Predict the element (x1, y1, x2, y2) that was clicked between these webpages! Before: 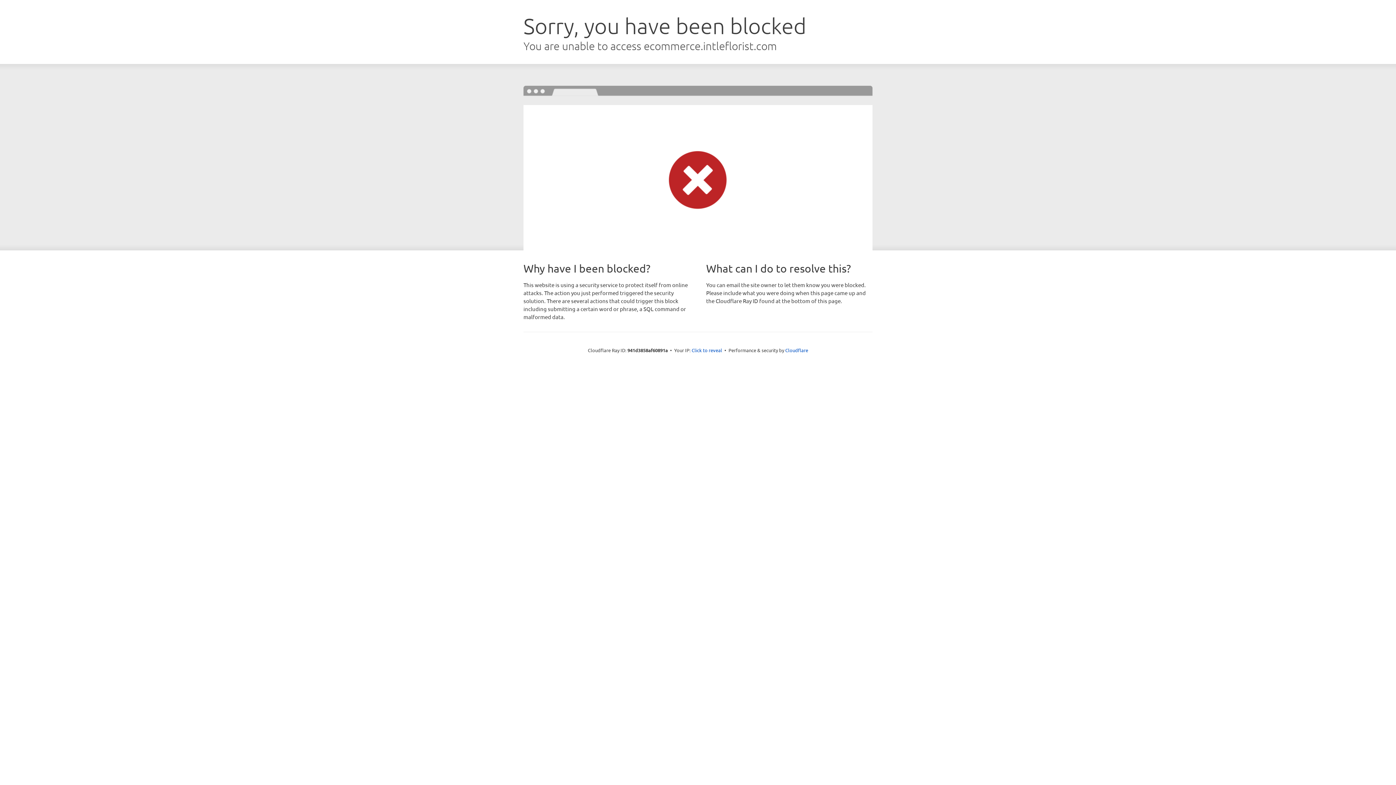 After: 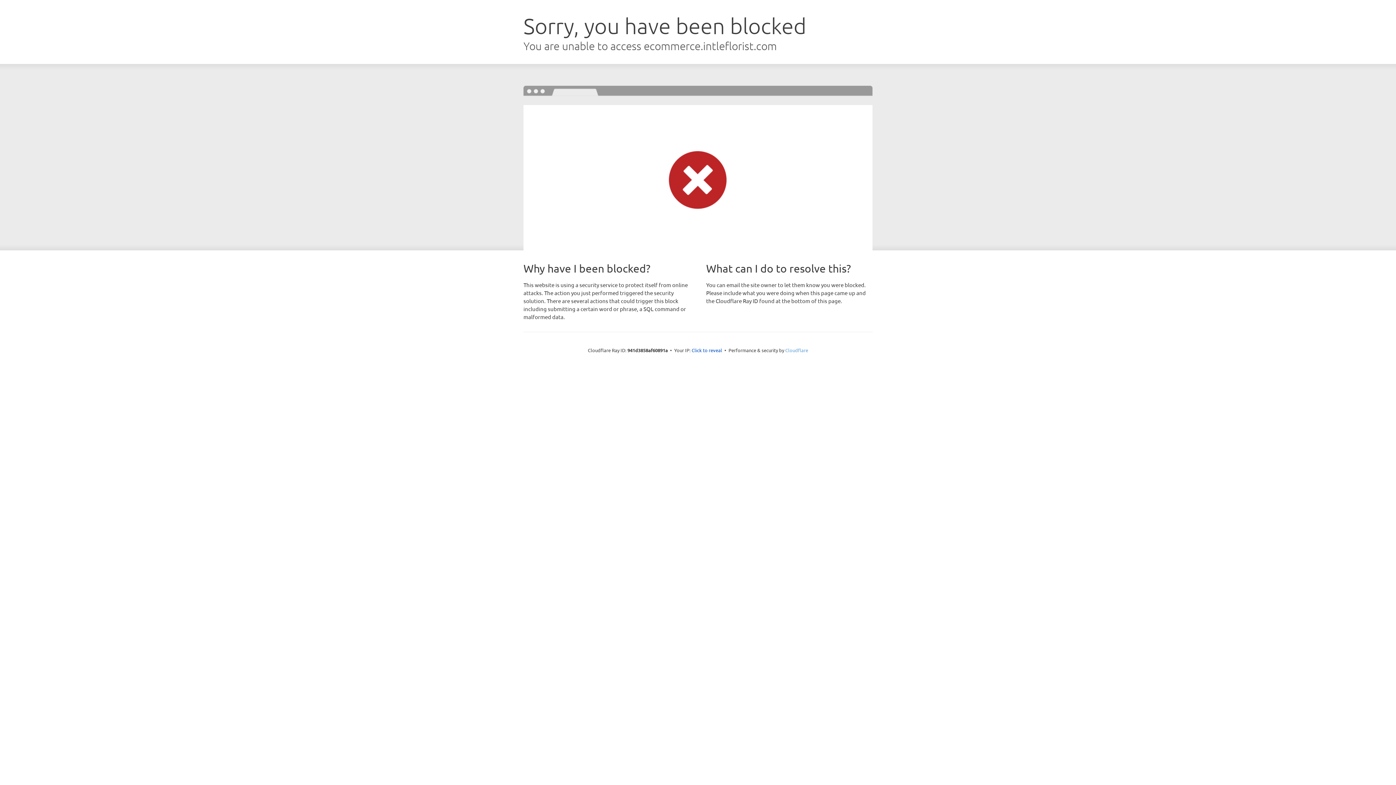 Action: label: Cloudflare bbox: (785, 347, 808, 353)